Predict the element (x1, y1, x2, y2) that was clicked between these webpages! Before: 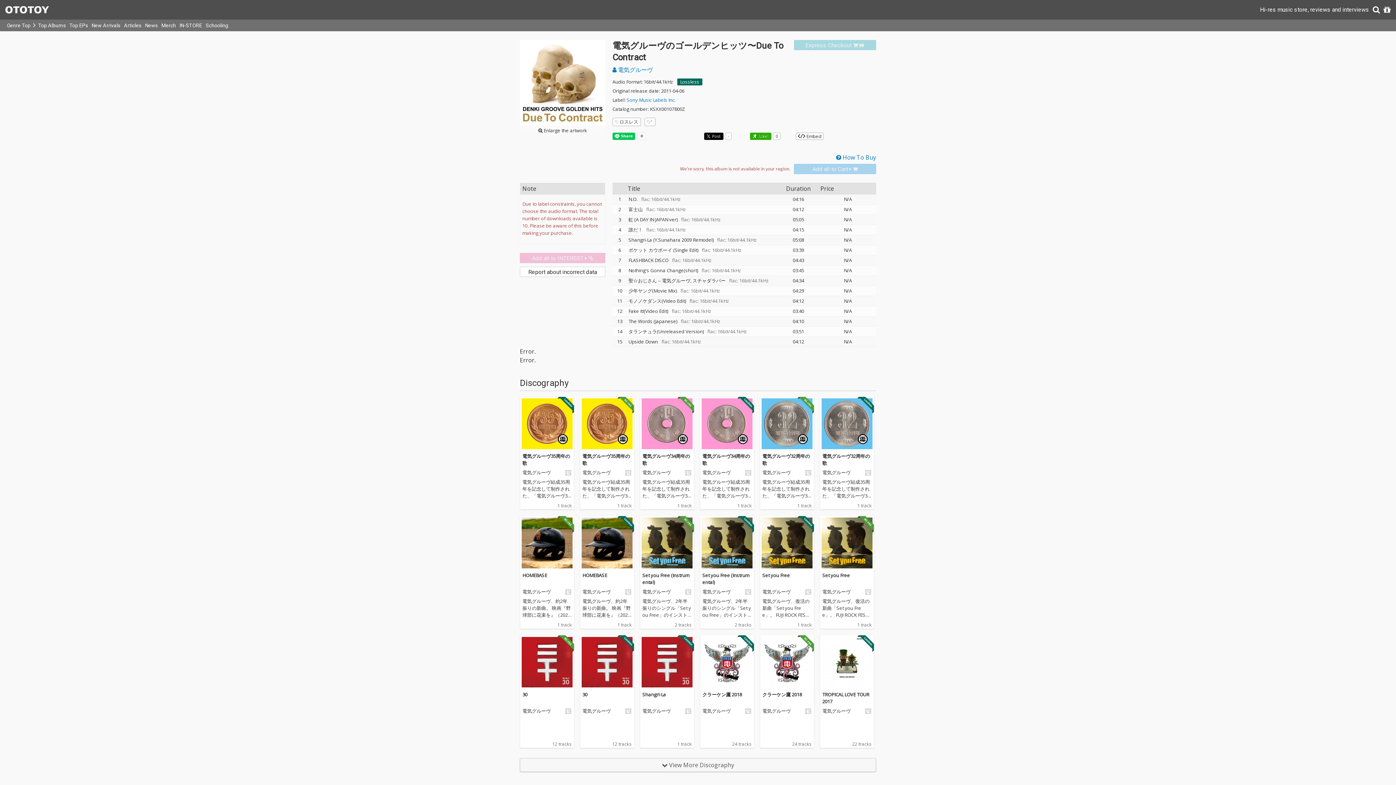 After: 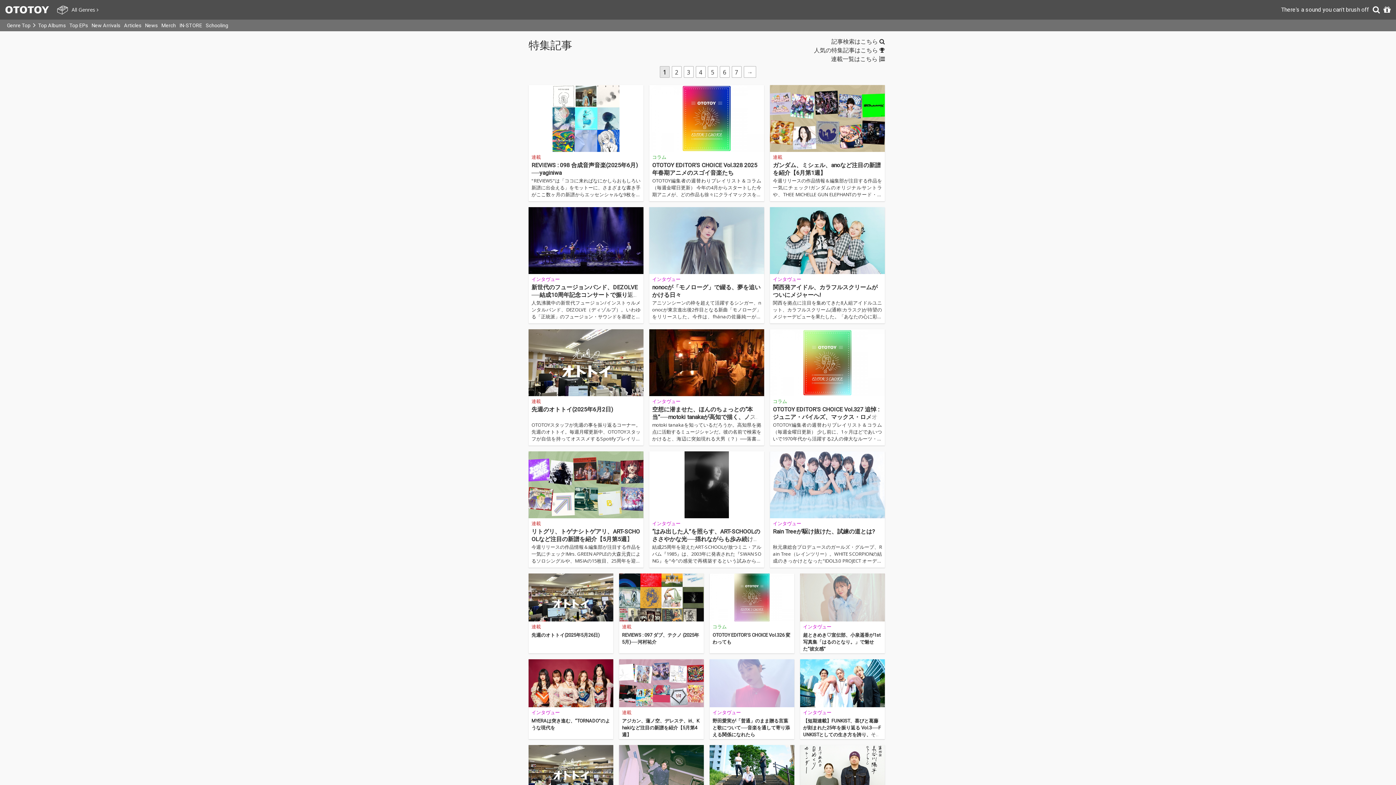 Action: label: Articles bbox: (122, 19, 143, 31)